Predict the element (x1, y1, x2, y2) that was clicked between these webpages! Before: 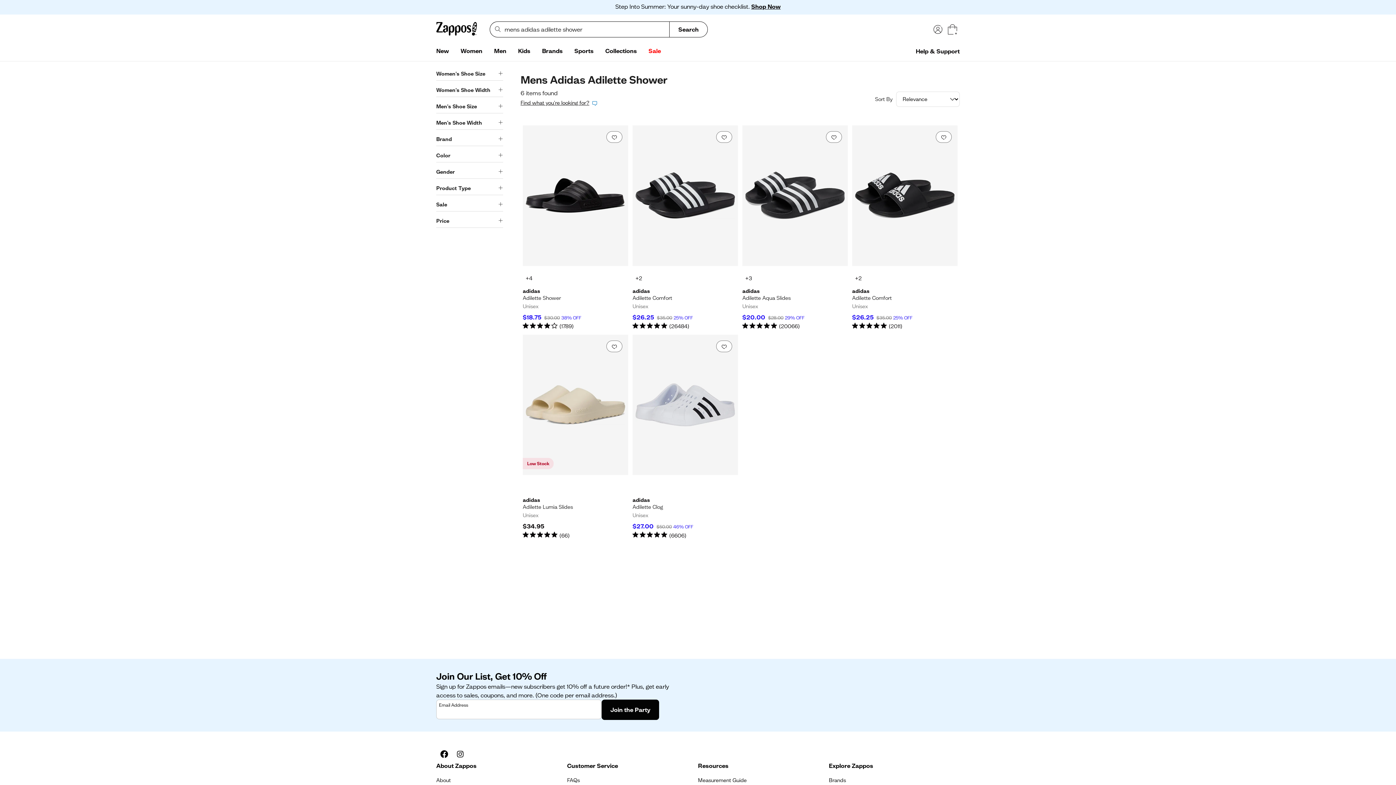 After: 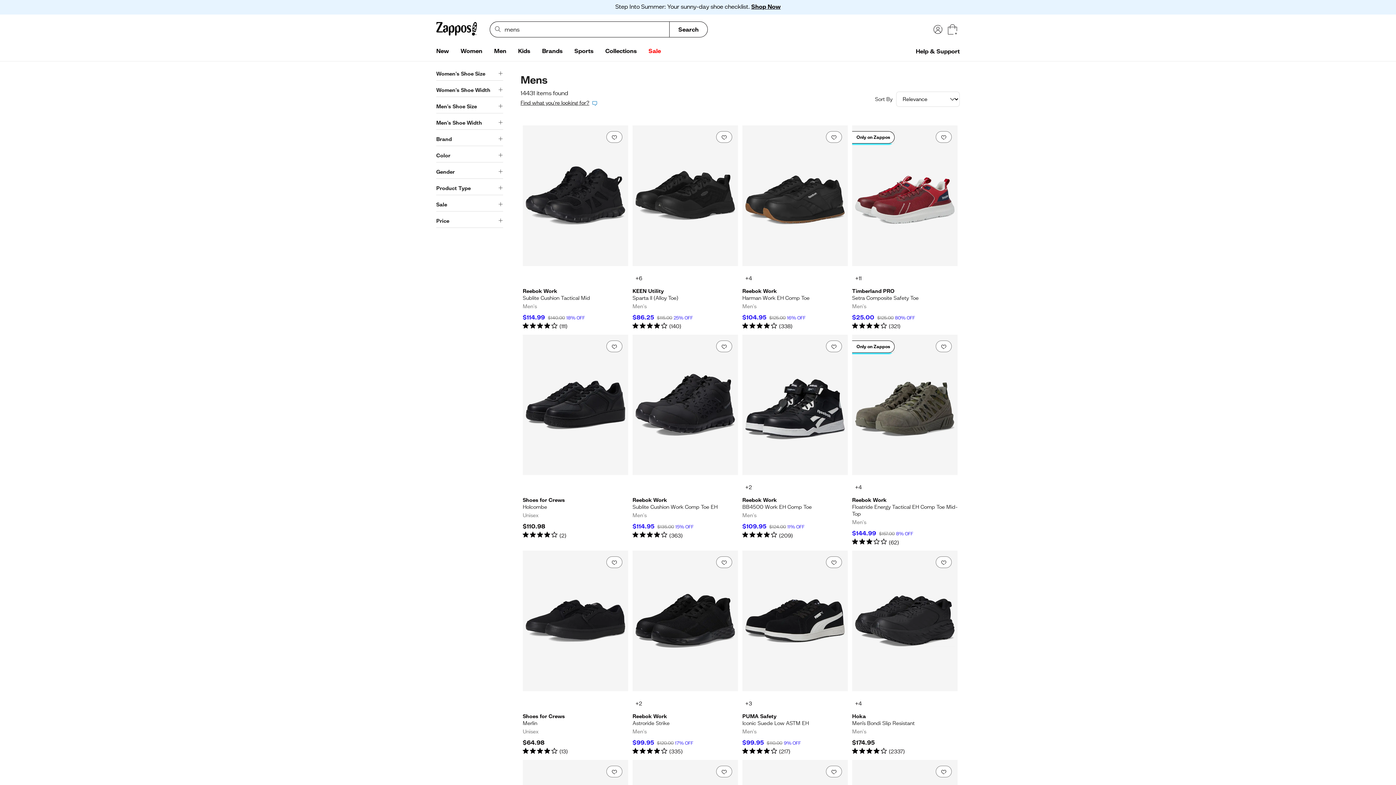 Action: label: Men bbox: (488, 44, 512, 58)